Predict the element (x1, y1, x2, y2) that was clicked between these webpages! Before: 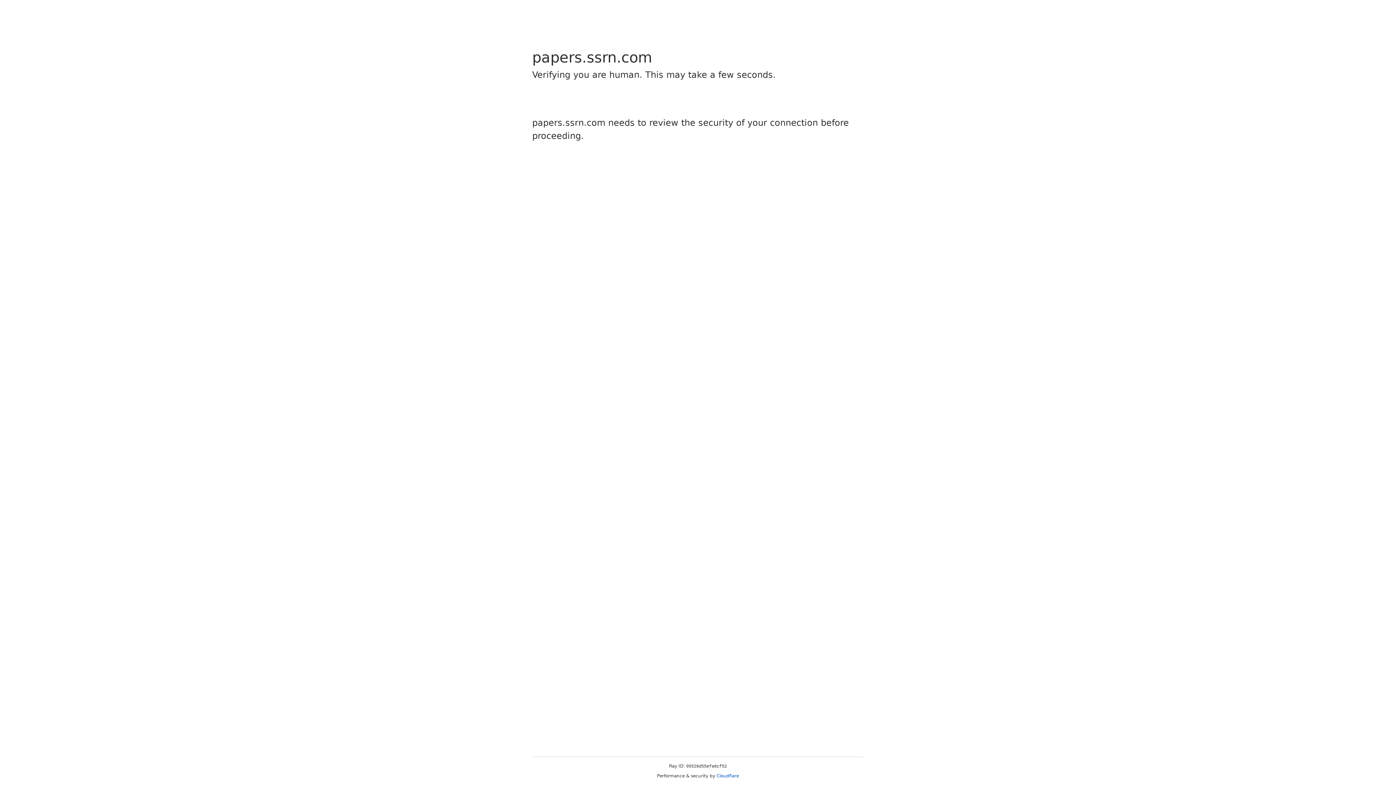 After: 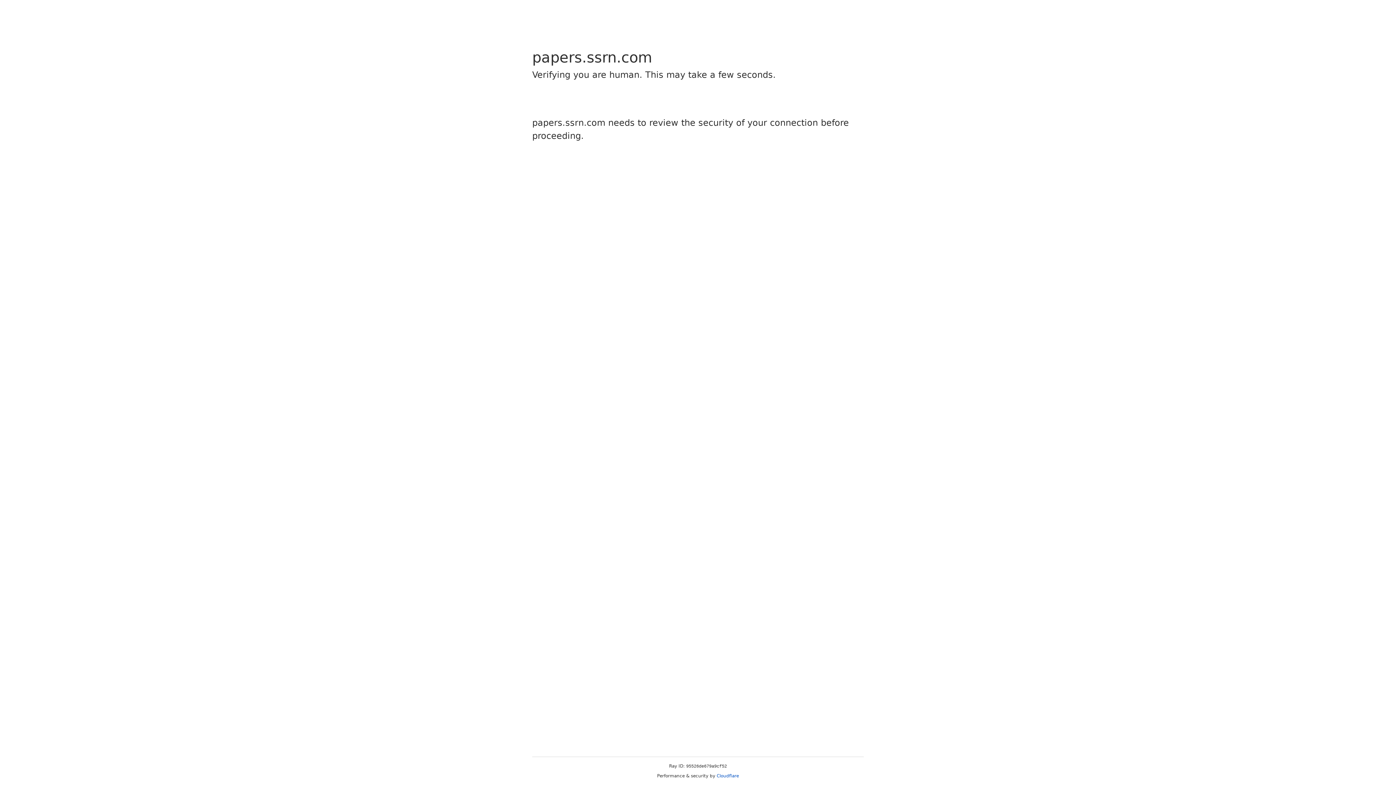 Action: label: Cloudflare bbox: (716, 773, 739, 778)